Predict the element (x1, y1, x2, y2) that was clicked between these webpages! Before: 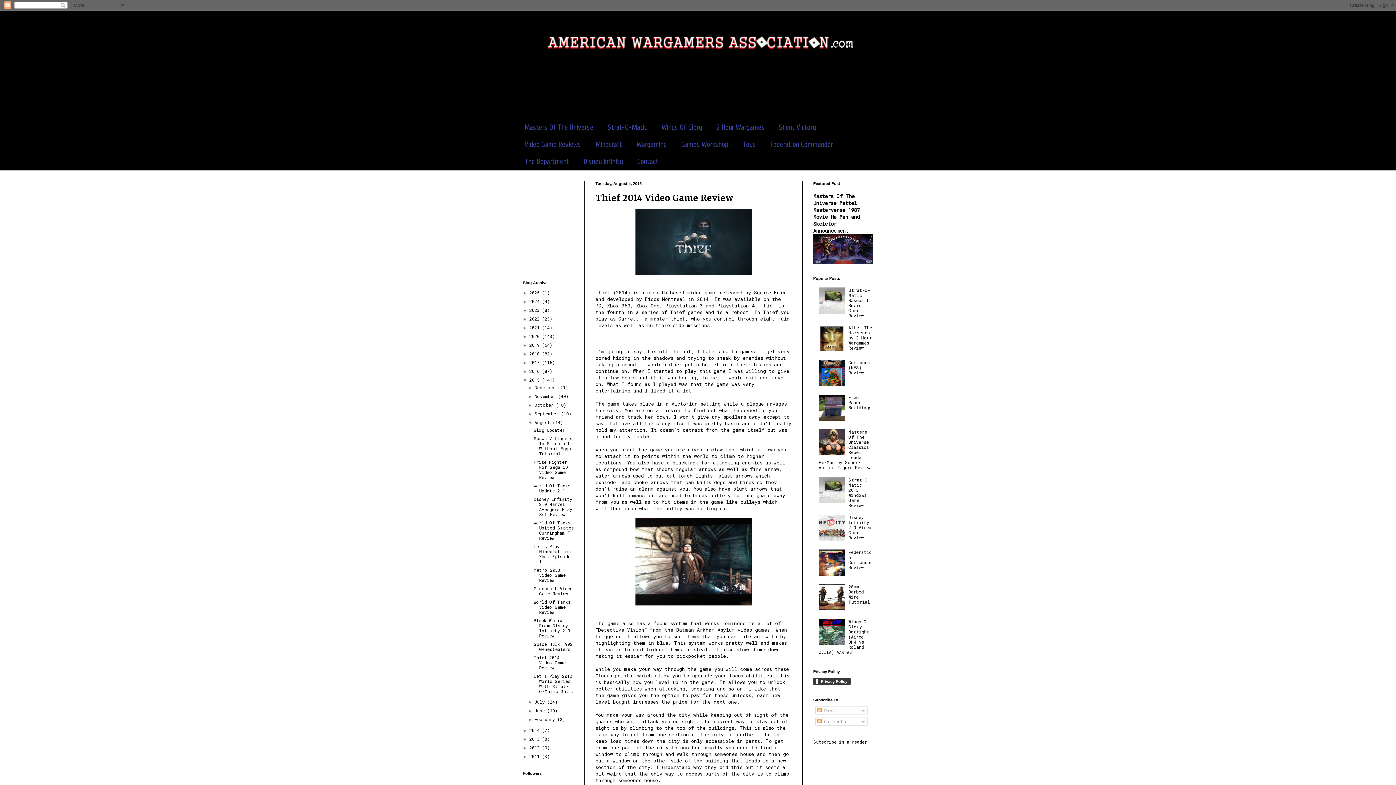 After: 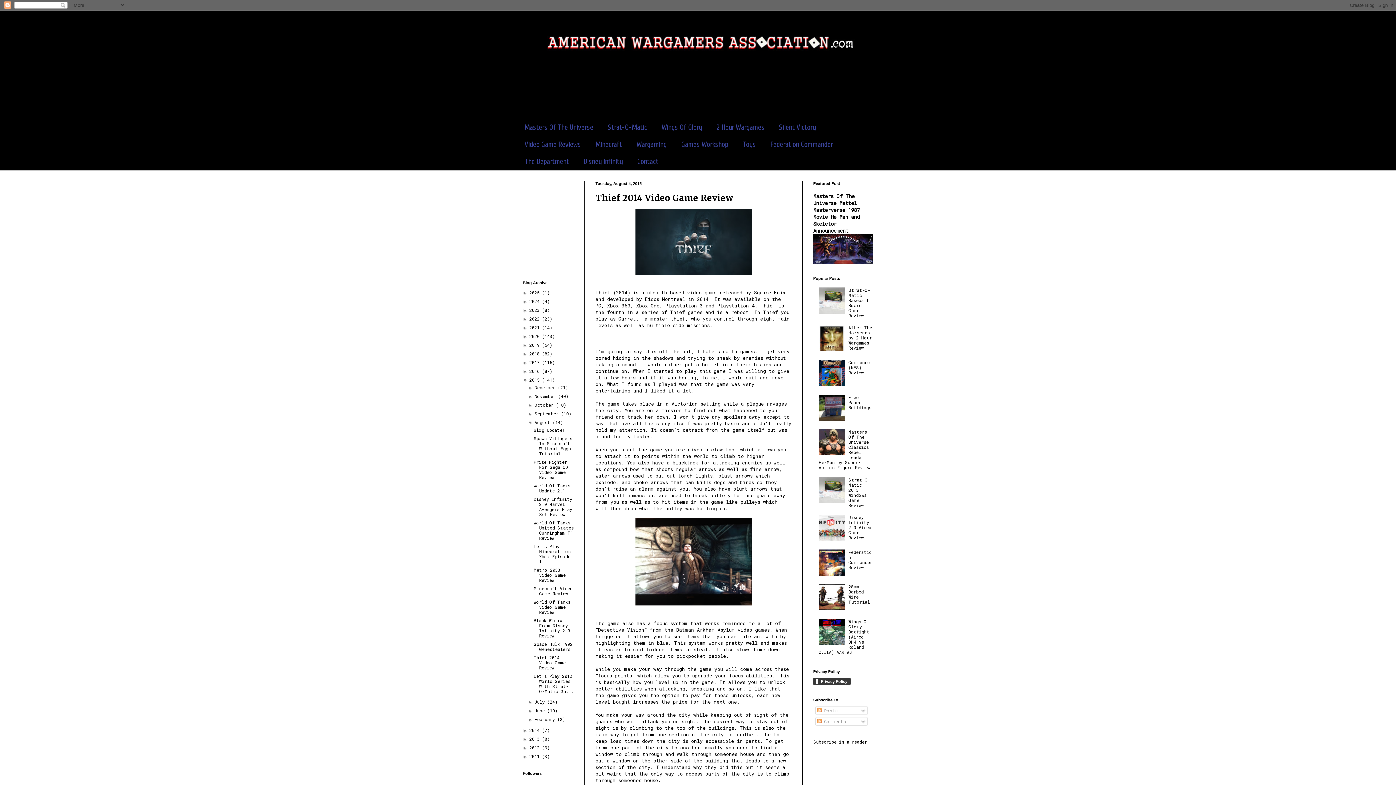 Action: bbox: (818, 605, 846, 611)